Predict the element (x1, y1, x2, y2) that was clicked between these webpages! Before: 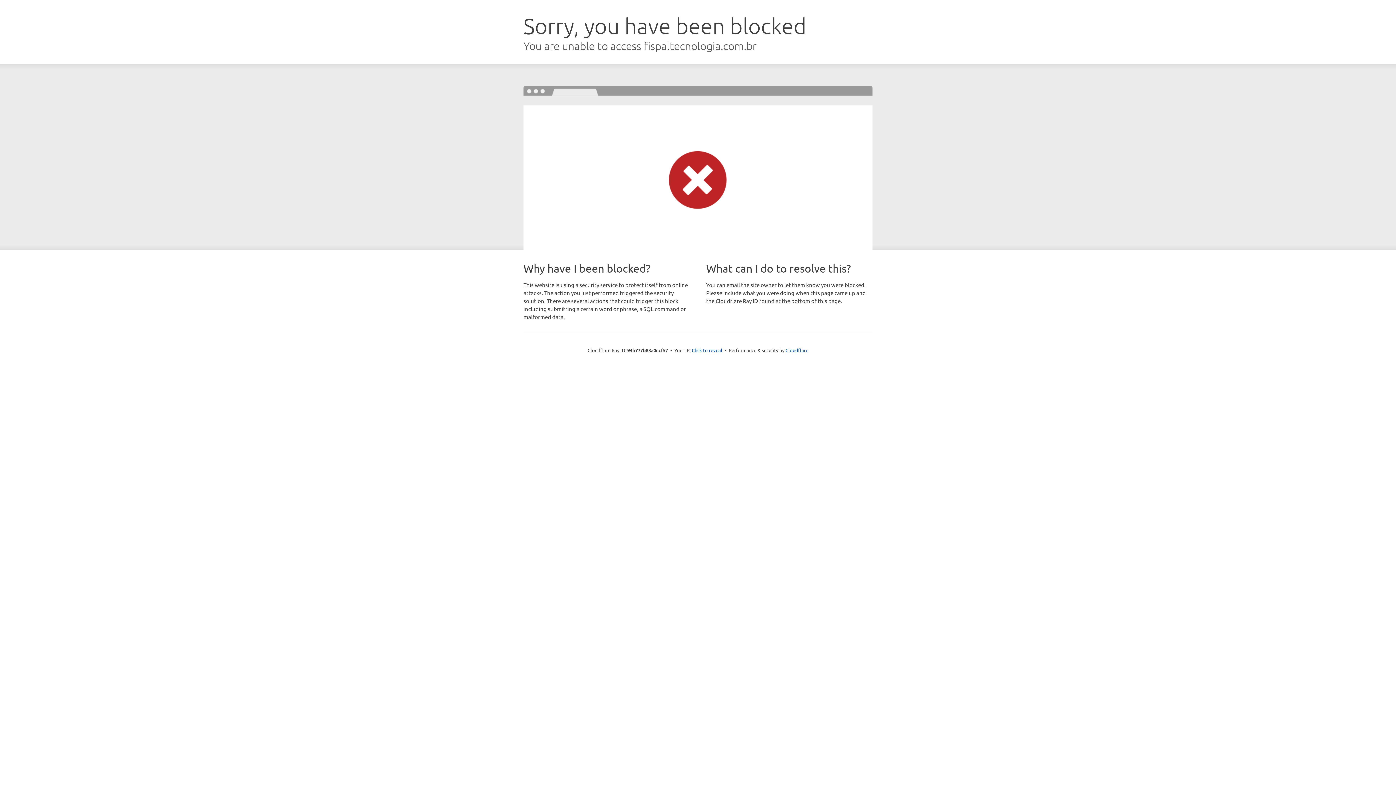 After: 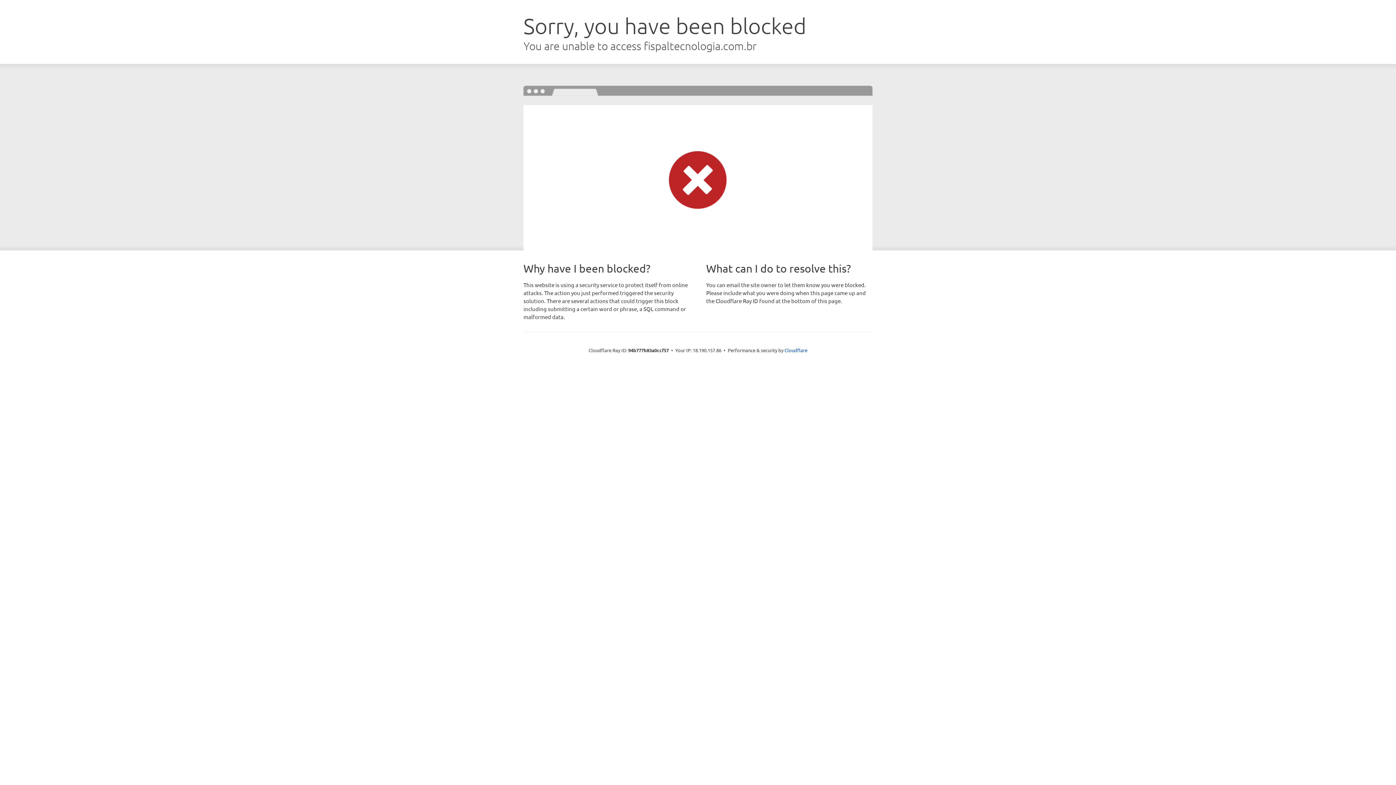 Action: label: Click to reveal bbox: (692, 346, 722, 353)